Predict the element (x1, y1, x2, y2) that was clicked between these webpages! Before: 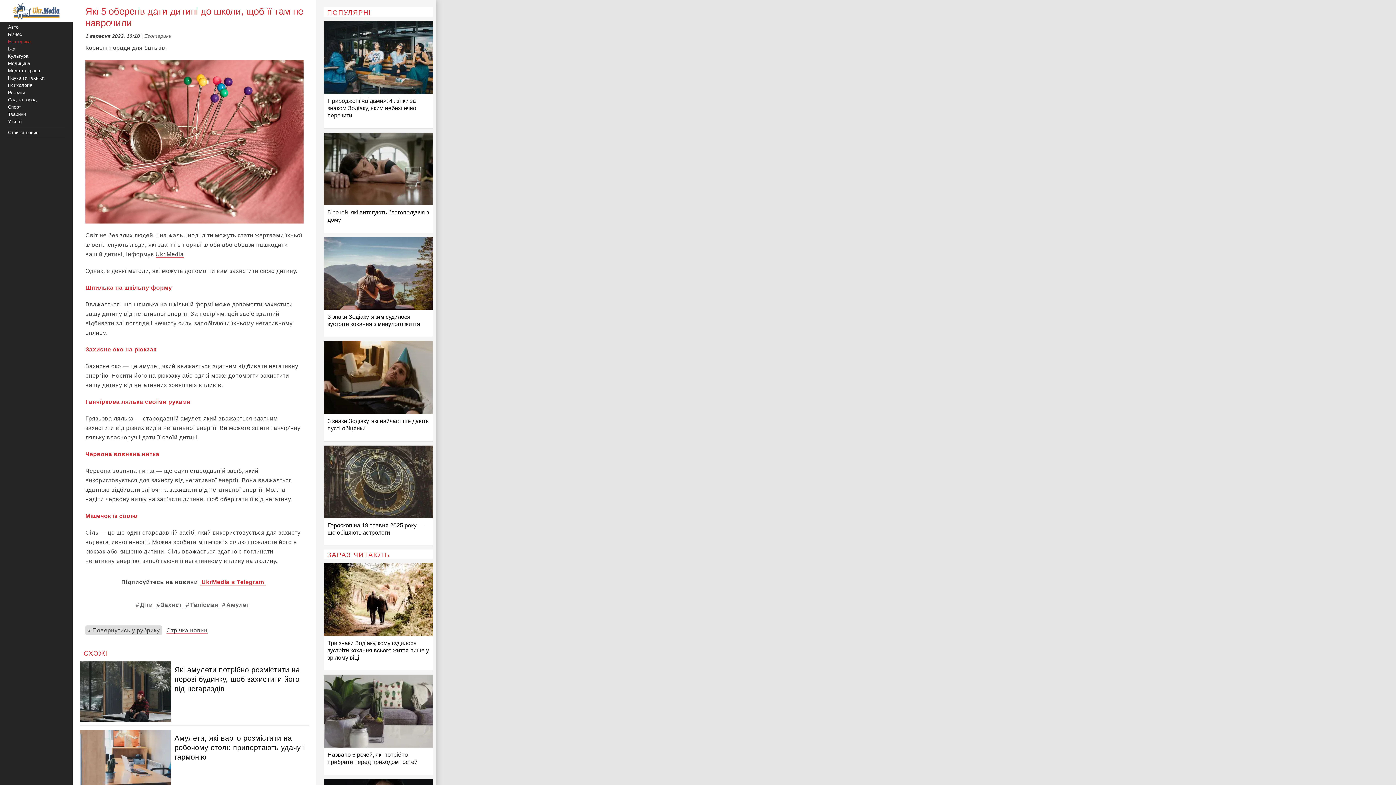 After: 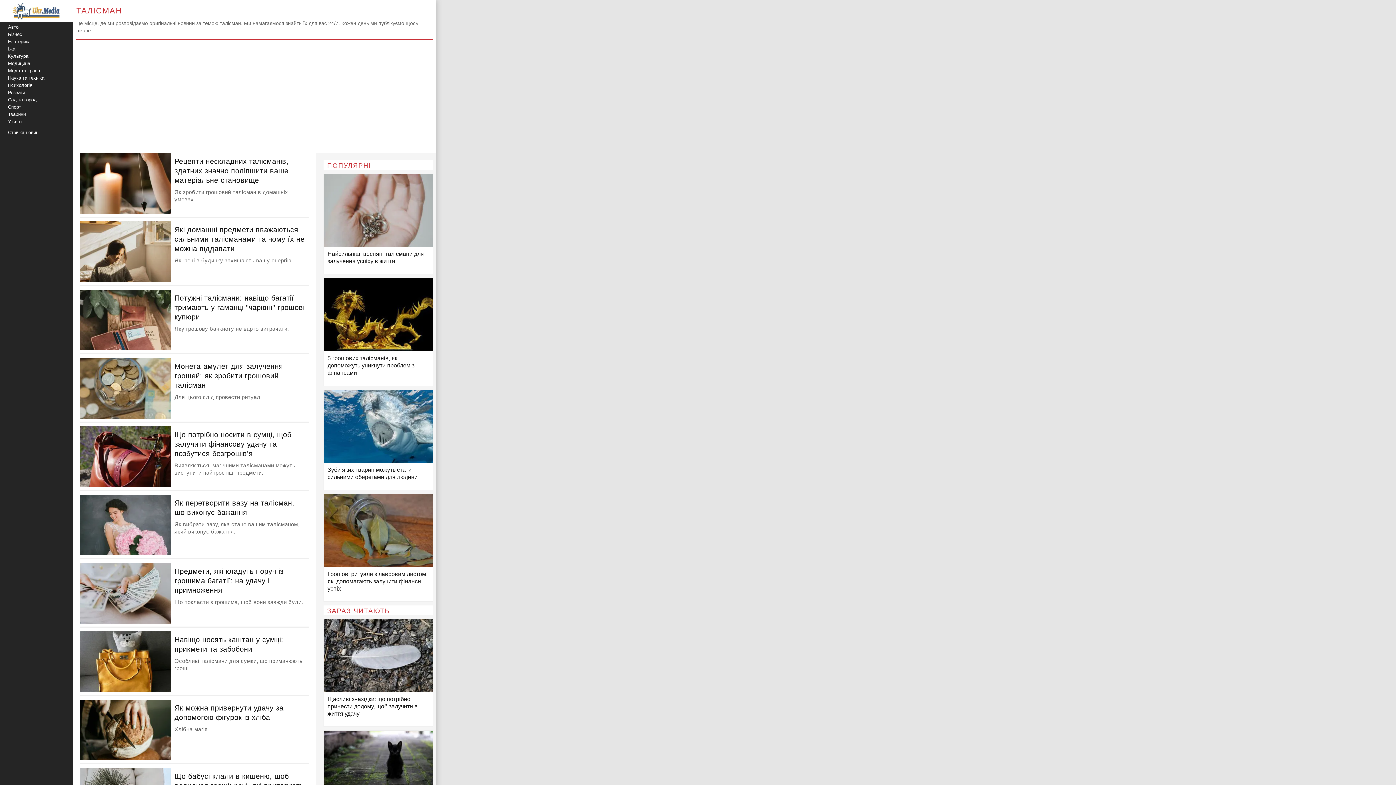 Action: bbox: (185, 602, 218, 608) label: Талісман